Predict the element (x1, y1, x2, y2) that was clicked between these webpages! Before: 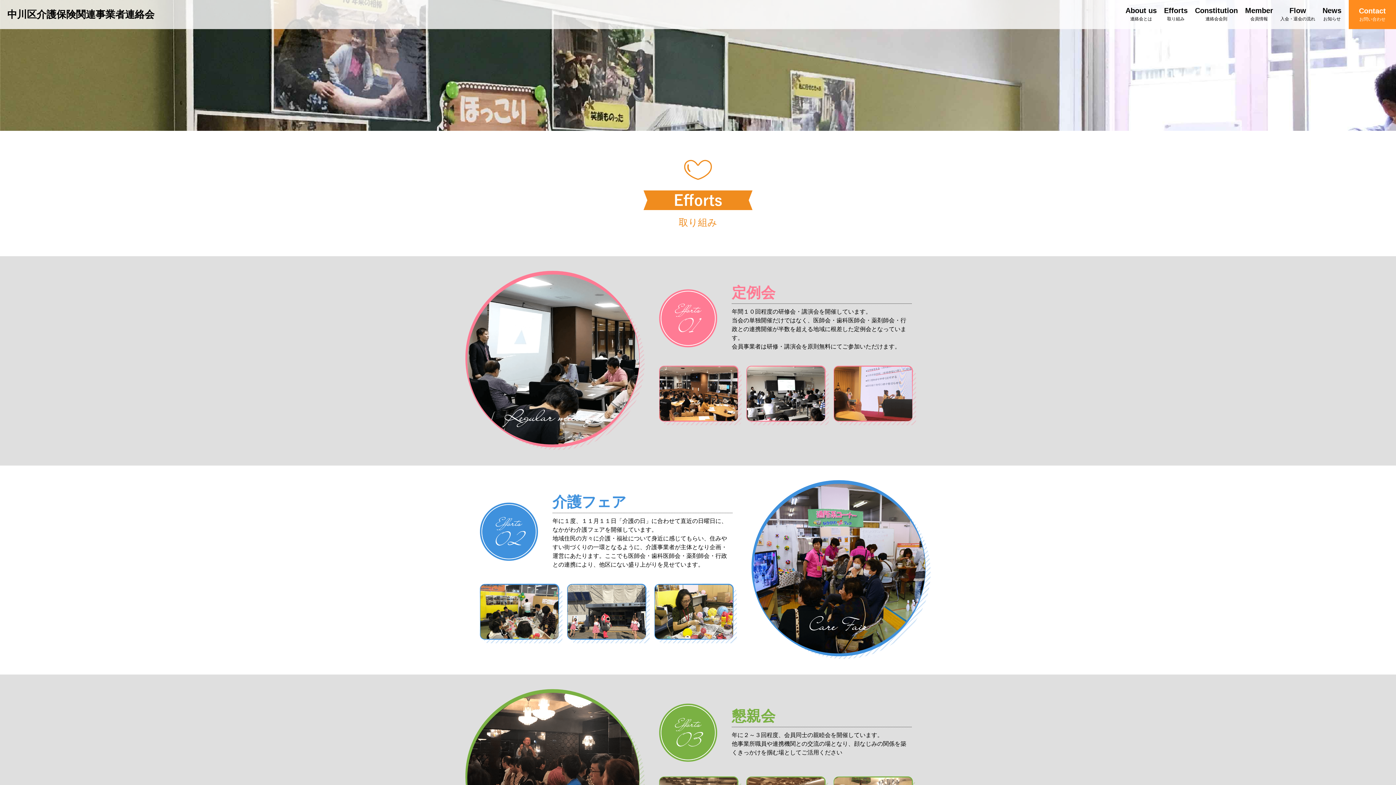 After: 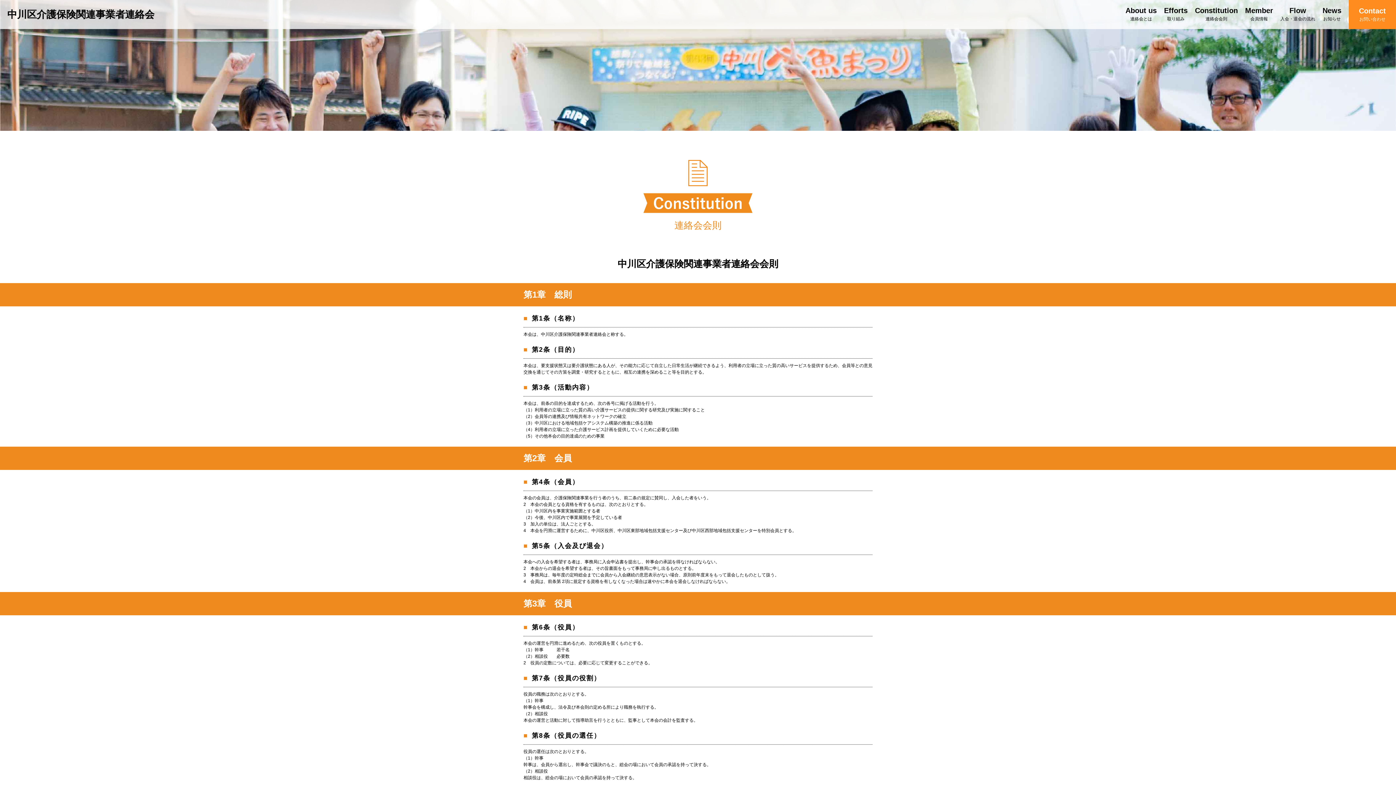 Action: label: Constitution
連絡会会則 bbox: (1195, 6, 1238, 21)